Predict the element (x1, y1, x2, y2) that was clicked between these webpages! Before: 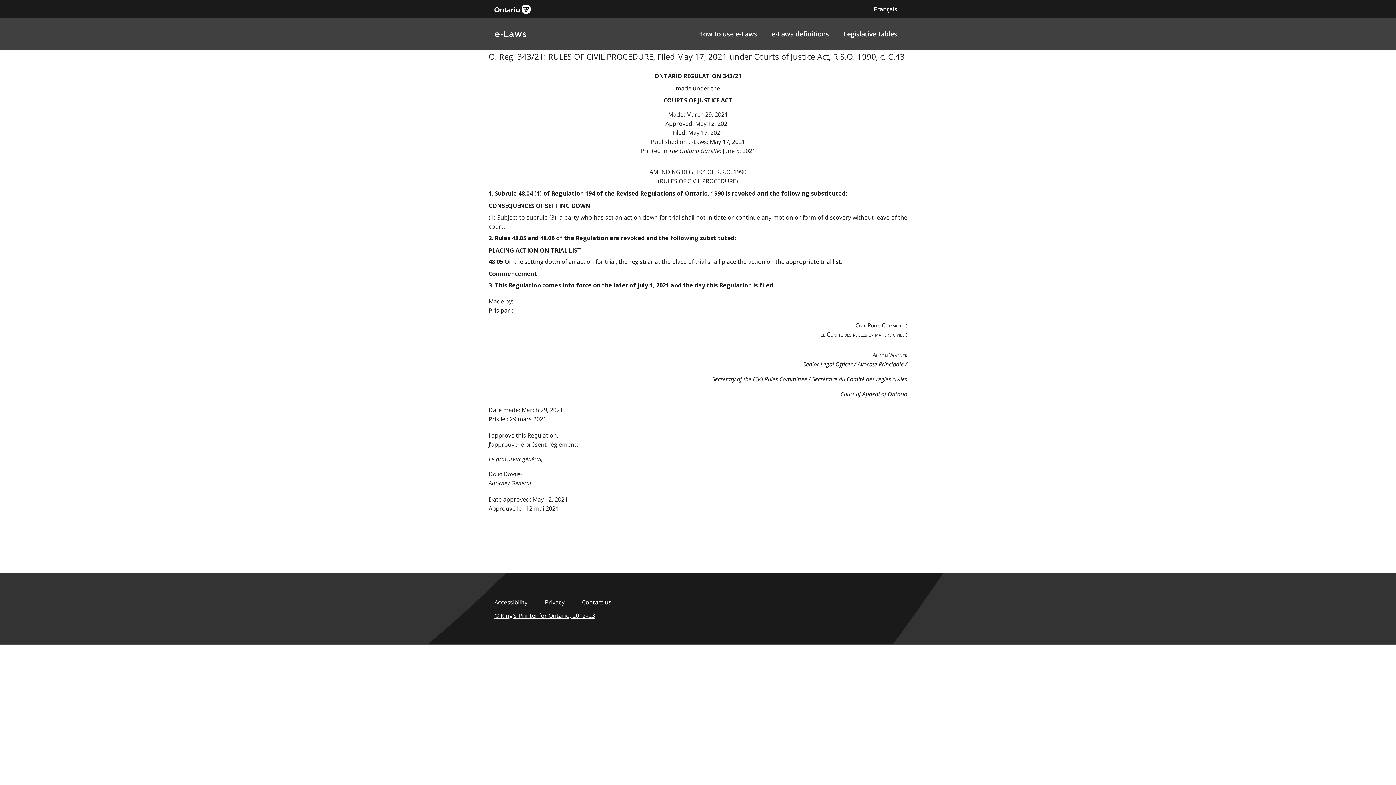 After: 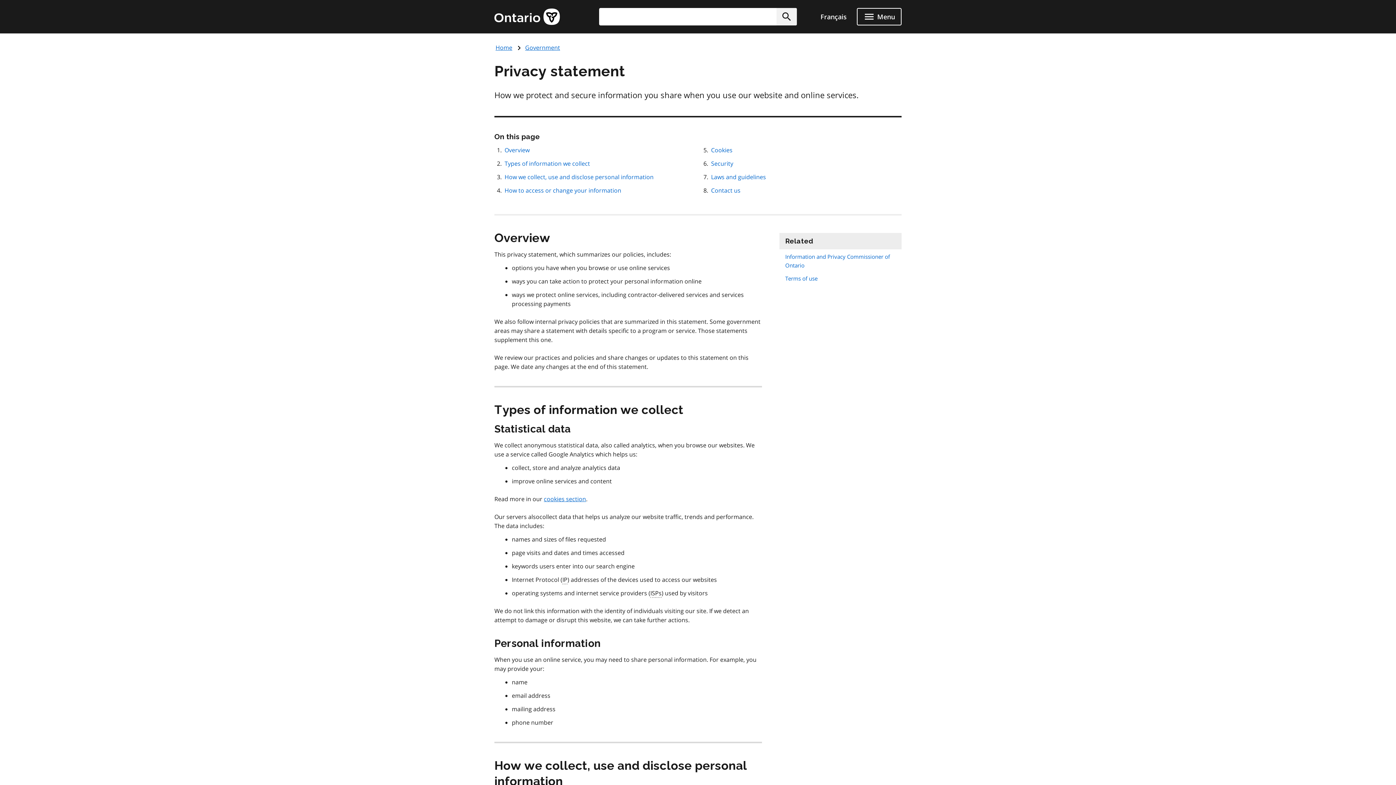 Action: bbox: (545, 598, 564, 607) label: Privacy